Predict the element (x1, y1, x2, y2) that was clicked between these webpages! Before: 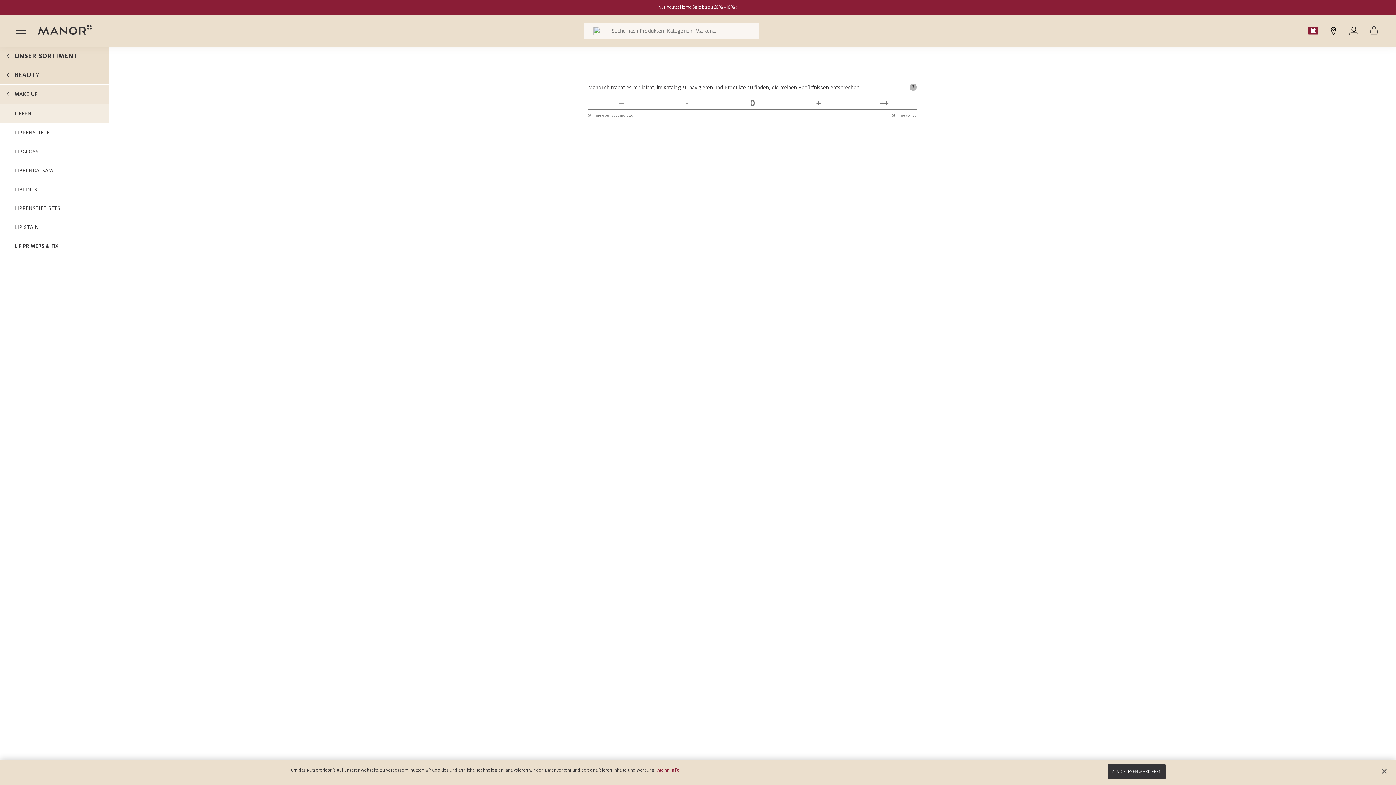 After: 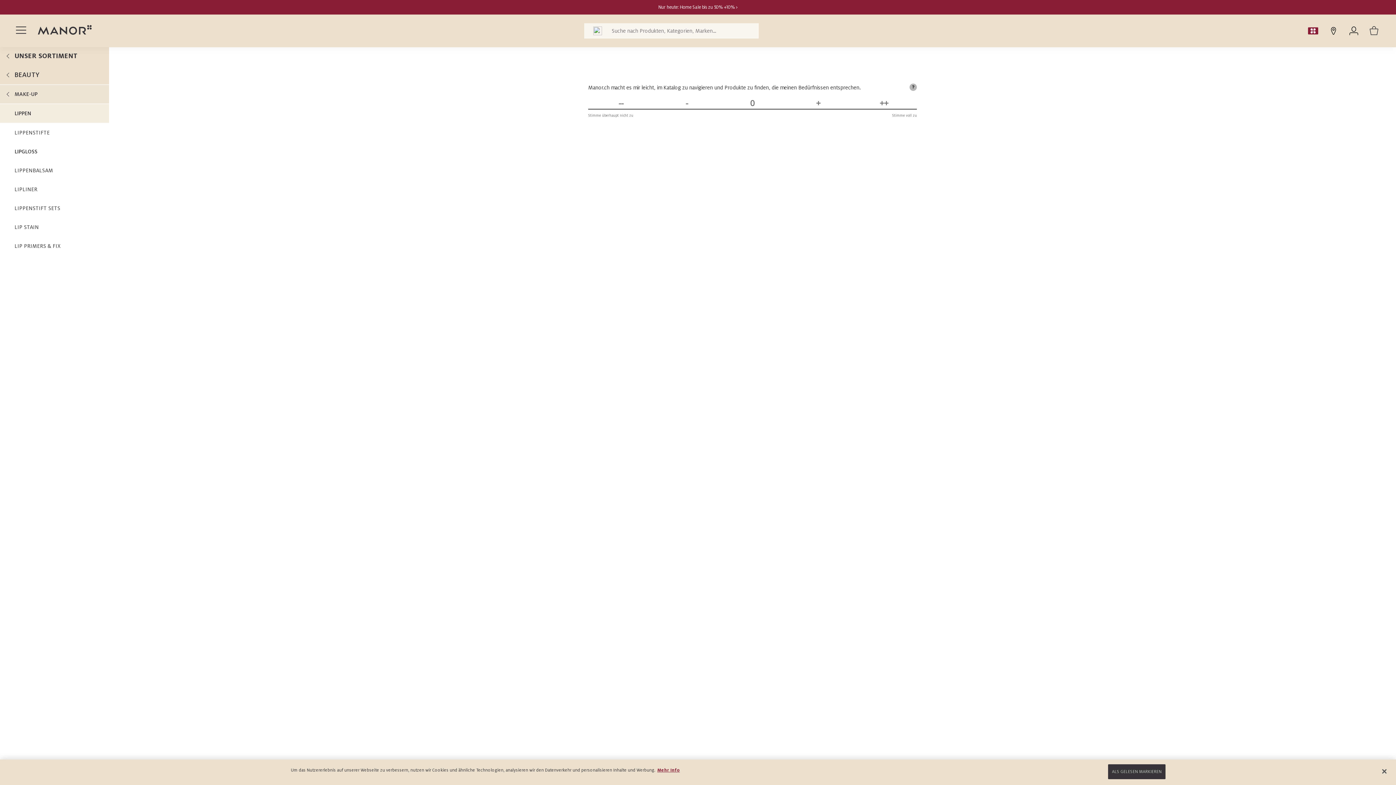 Action: label: LIPGLOSS bbox: (0, 142, 109, 161)